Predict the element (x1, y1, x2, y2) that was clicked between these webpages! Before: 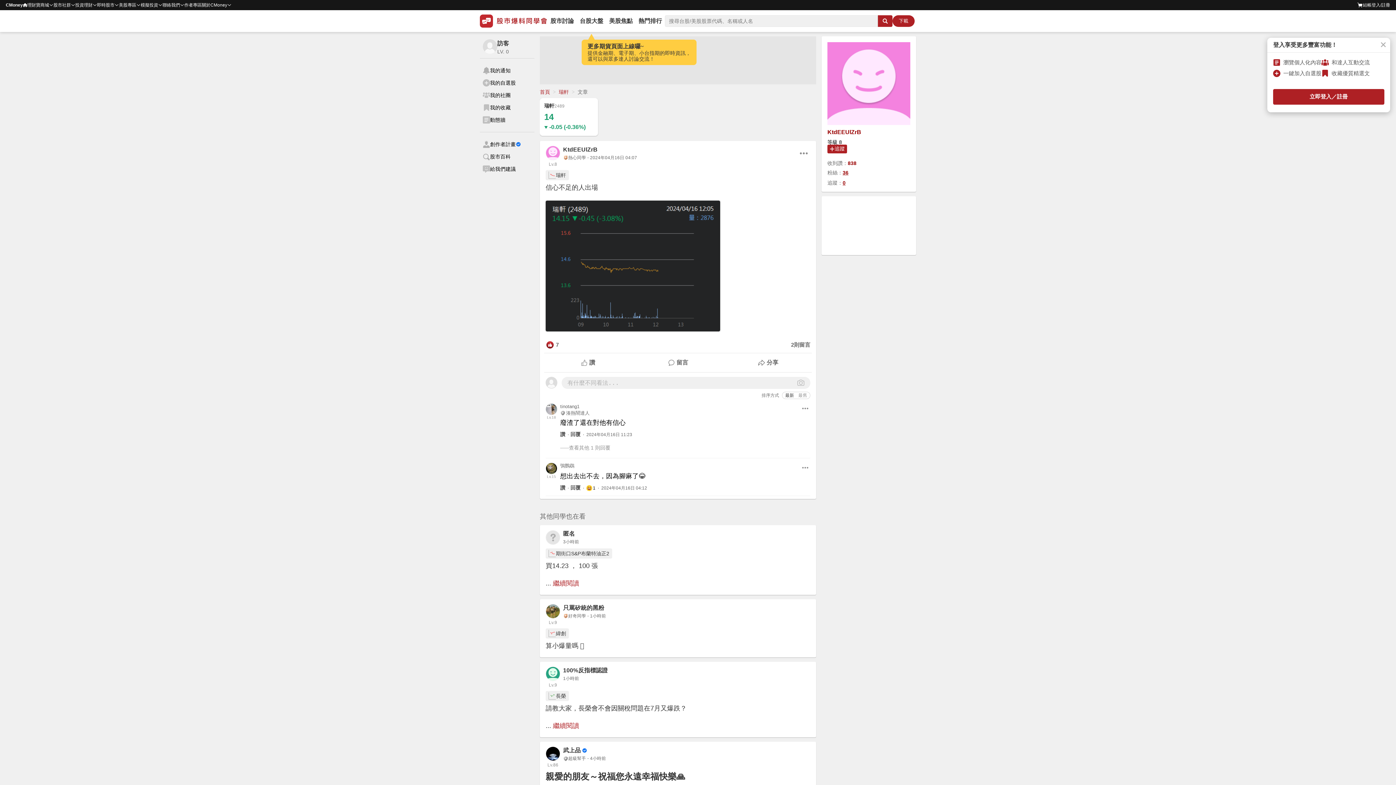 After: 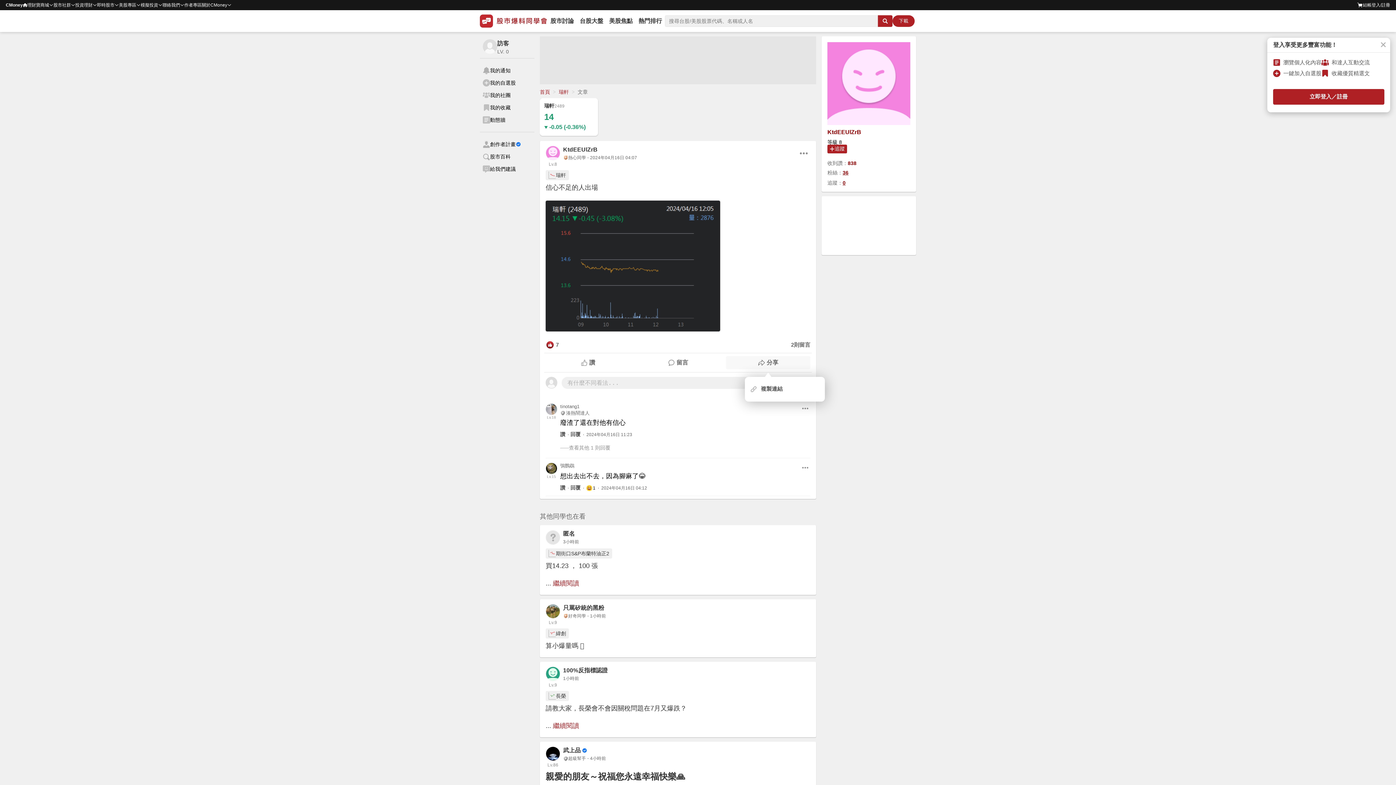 Action: label: 分享 bbox: (726, 356, 810, 369)